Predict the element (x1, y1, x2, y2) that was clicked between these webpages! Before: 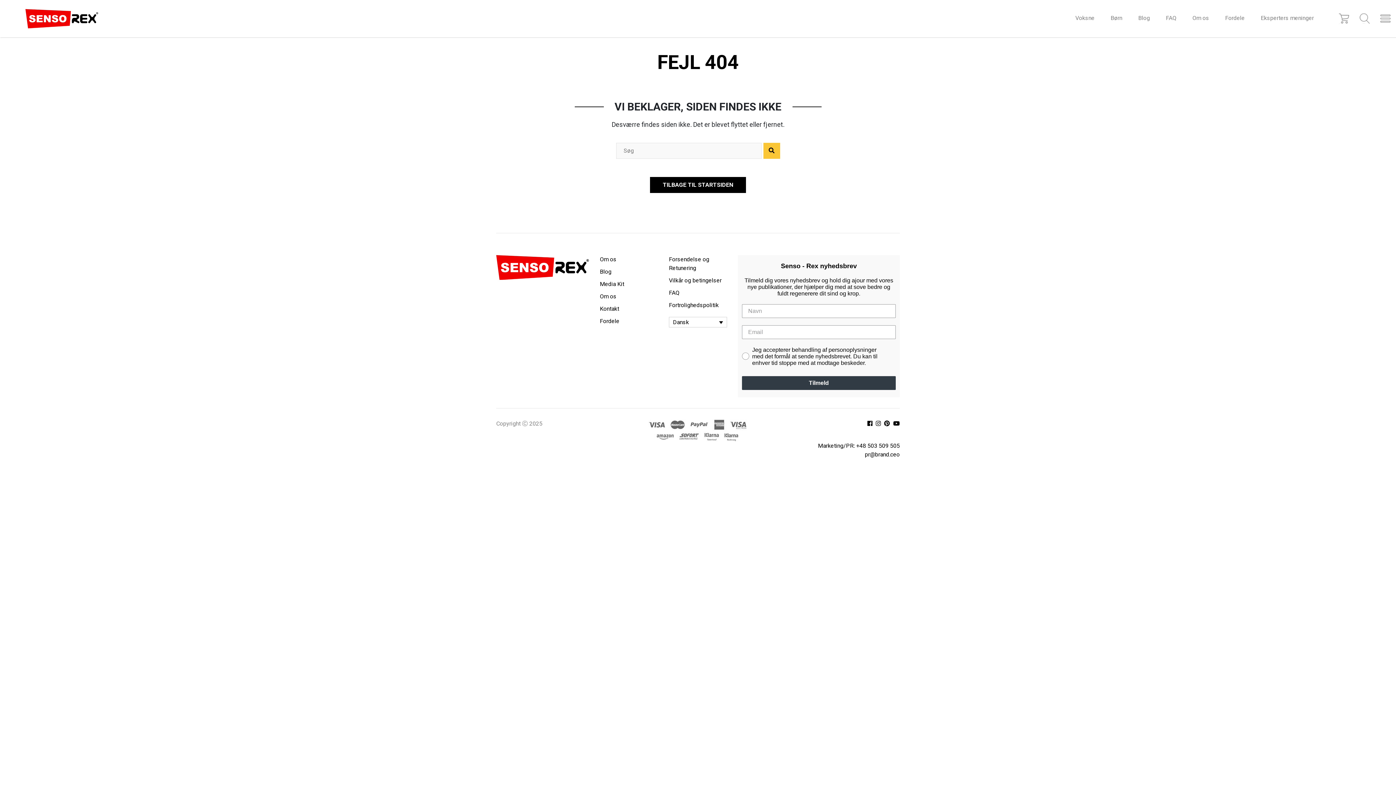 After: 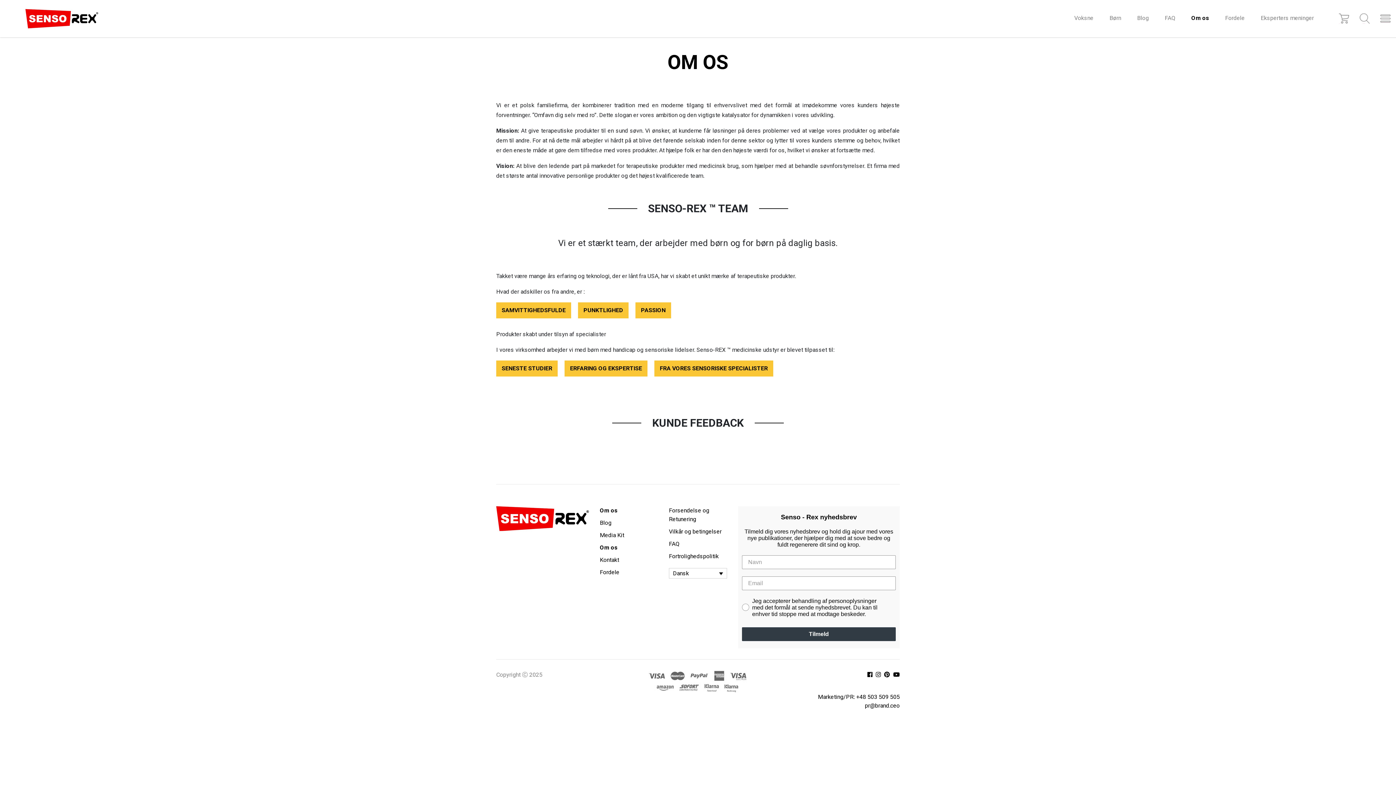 Action: label: Om os bbox: (1192, 14, 1209, 21)